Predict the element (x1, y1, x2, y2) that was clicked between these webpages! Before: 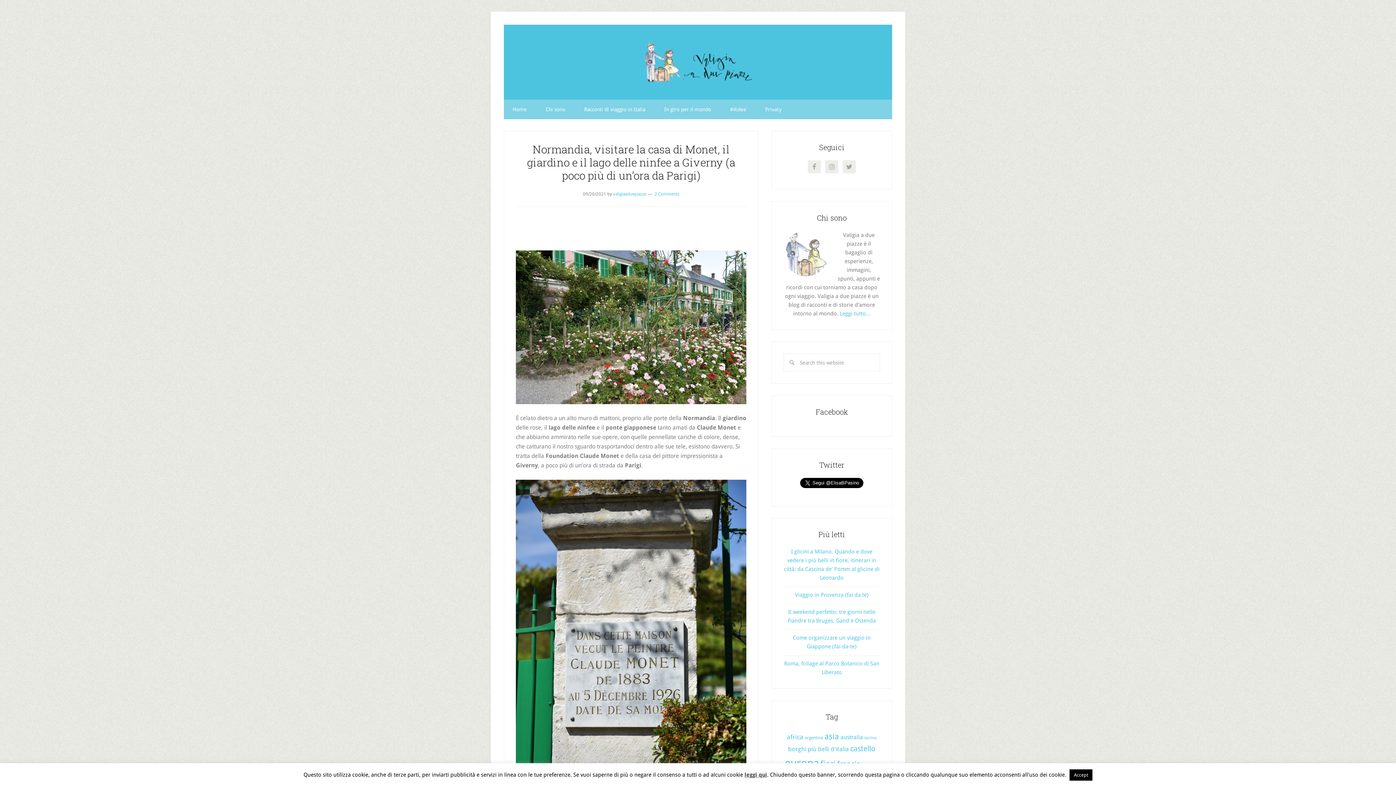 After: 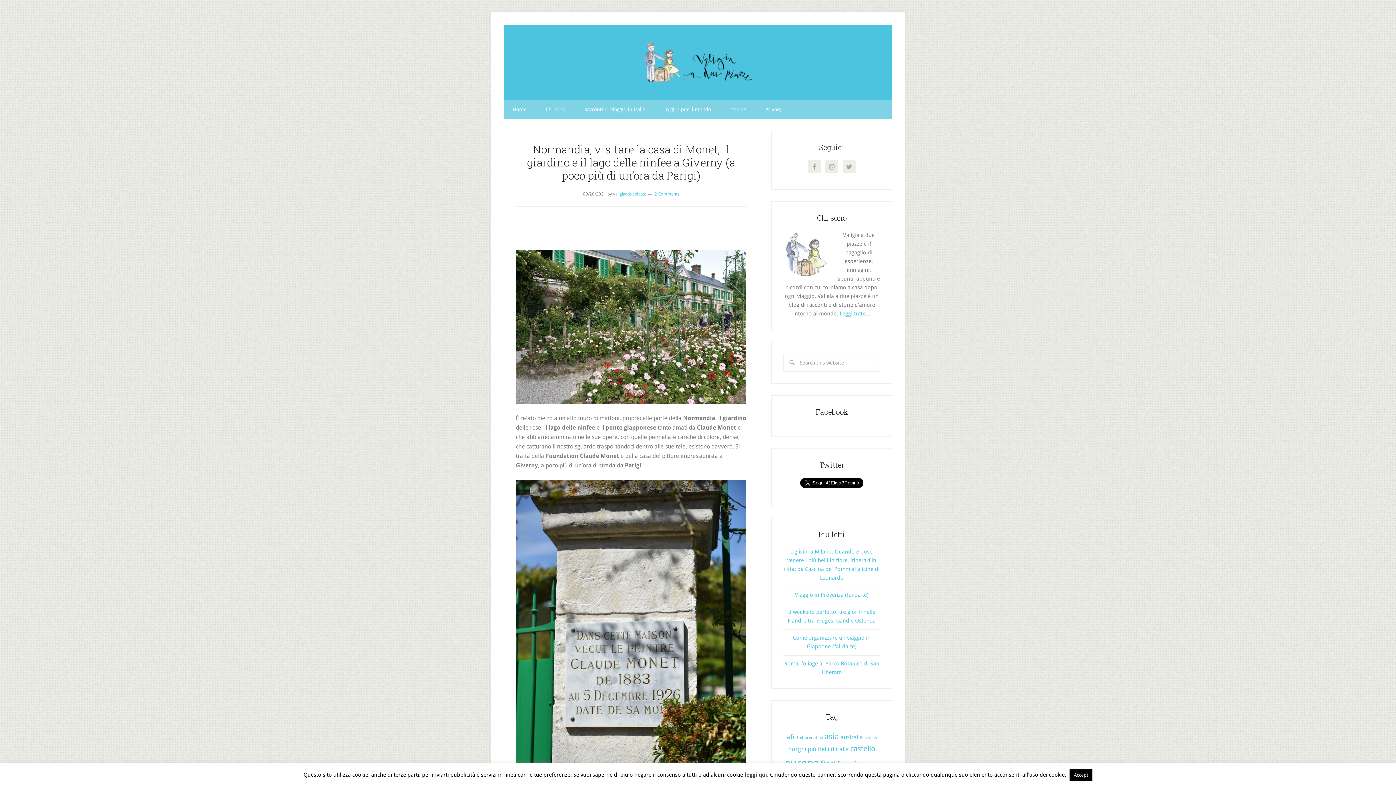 Action: label: leggi qui bbox: (744, 770, 767, 779)